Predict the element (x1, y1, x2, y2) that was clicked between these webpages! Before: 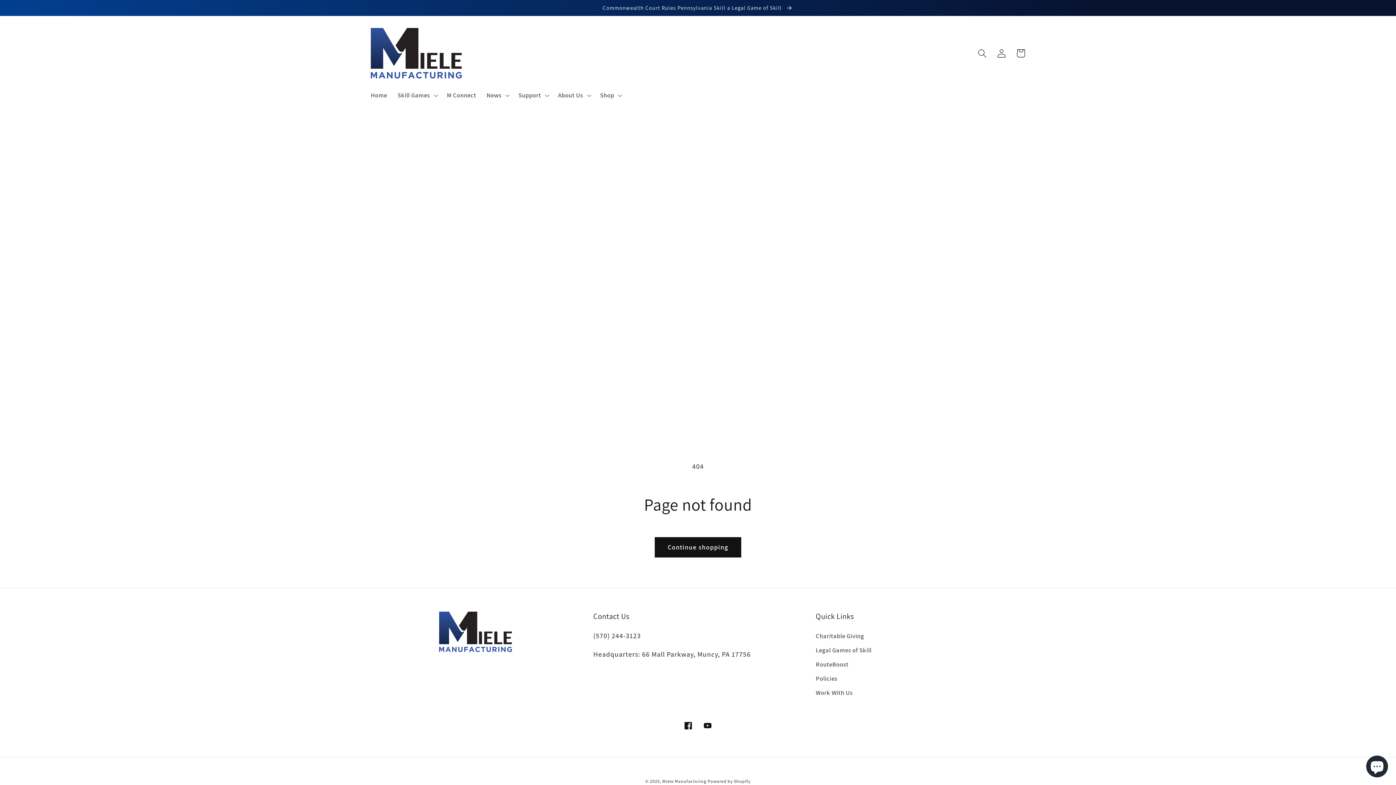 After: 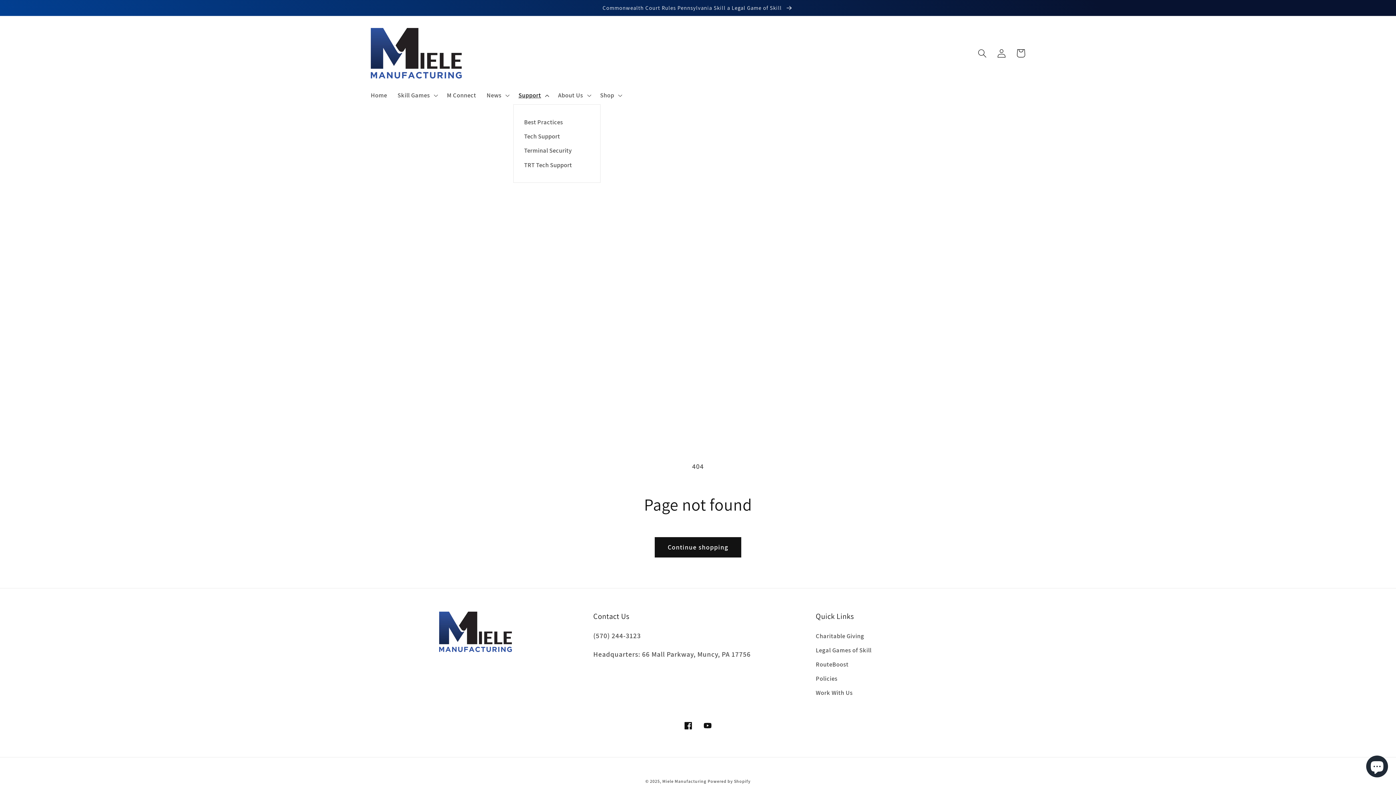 Action: bbox: (513, 86, 553, 104) label: Support